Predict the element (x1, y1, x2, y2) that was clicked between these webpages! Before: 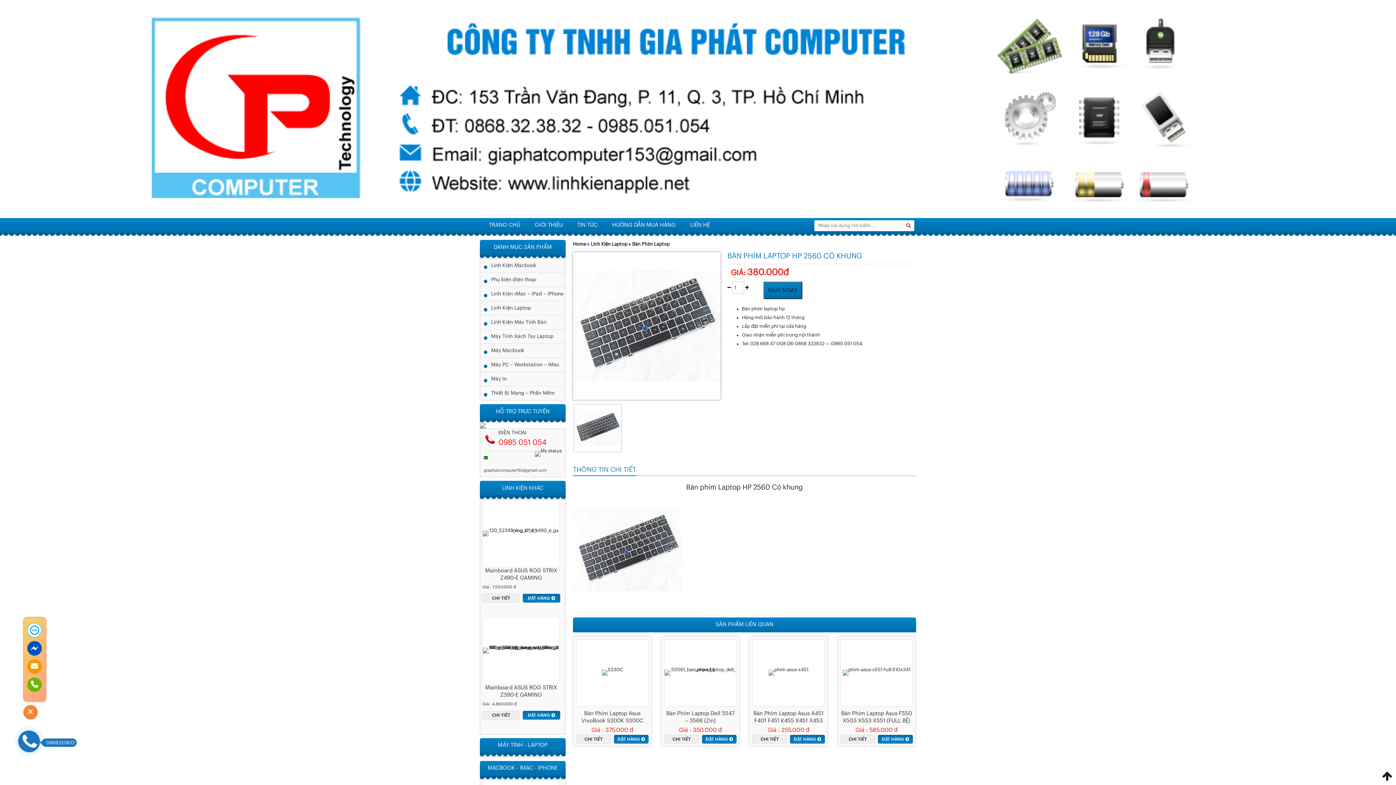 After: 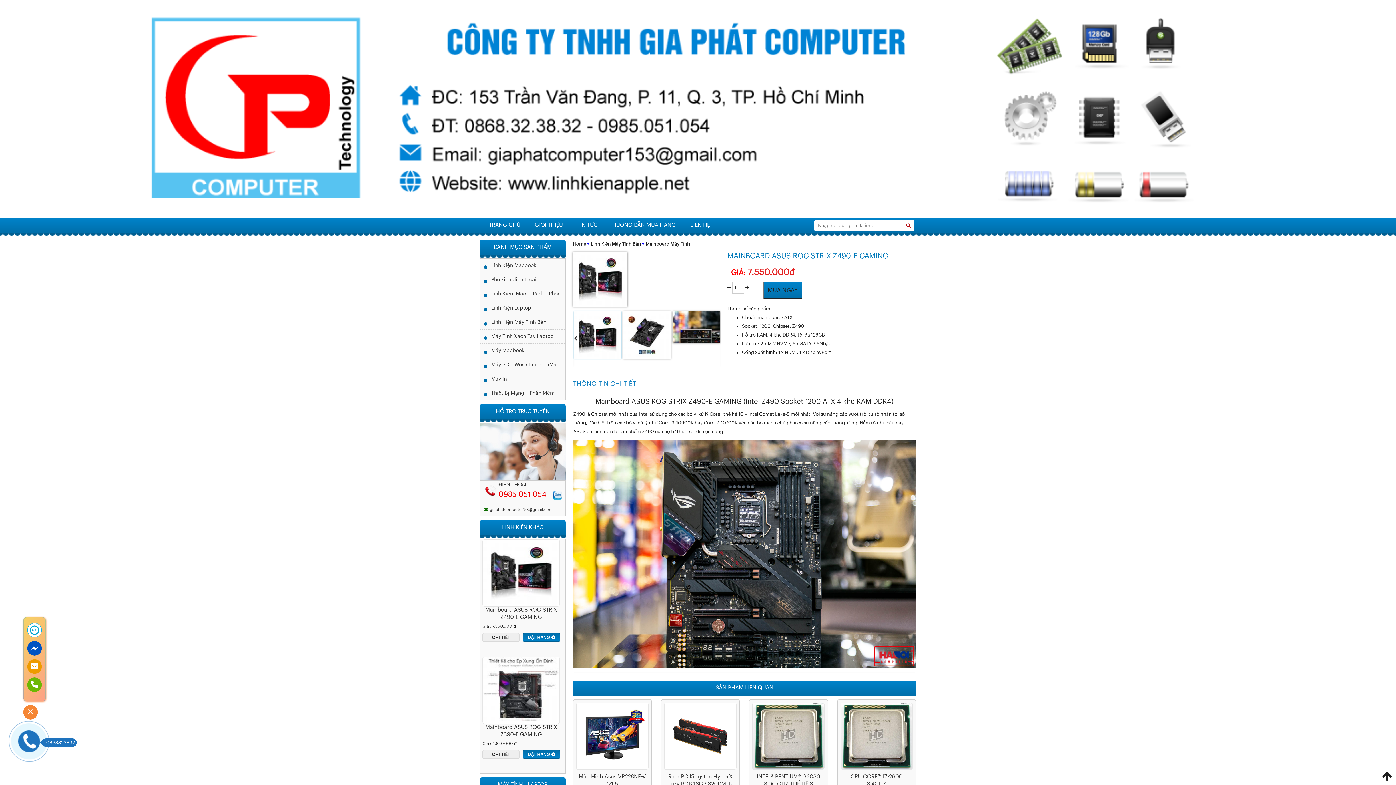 Action: bbox: (482, 500, 559, 567)